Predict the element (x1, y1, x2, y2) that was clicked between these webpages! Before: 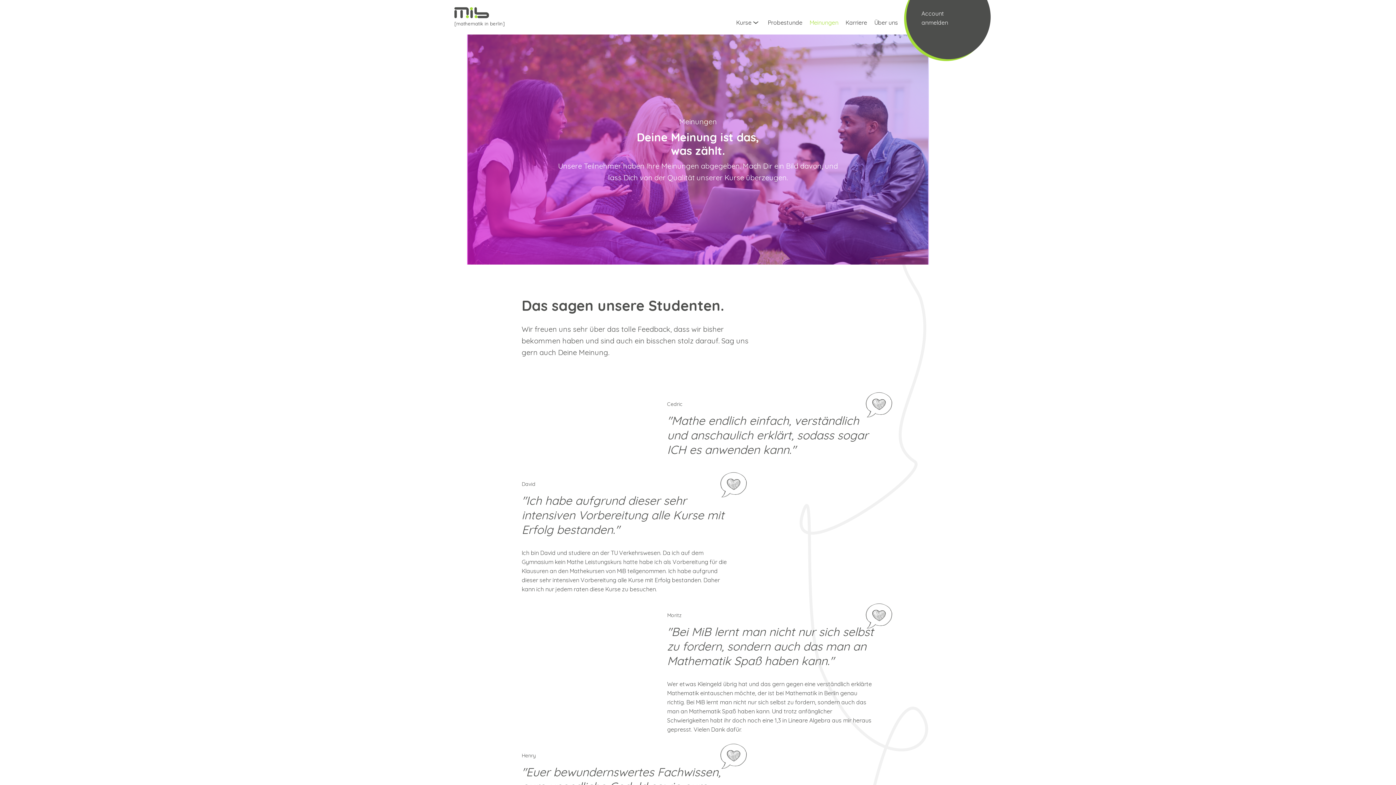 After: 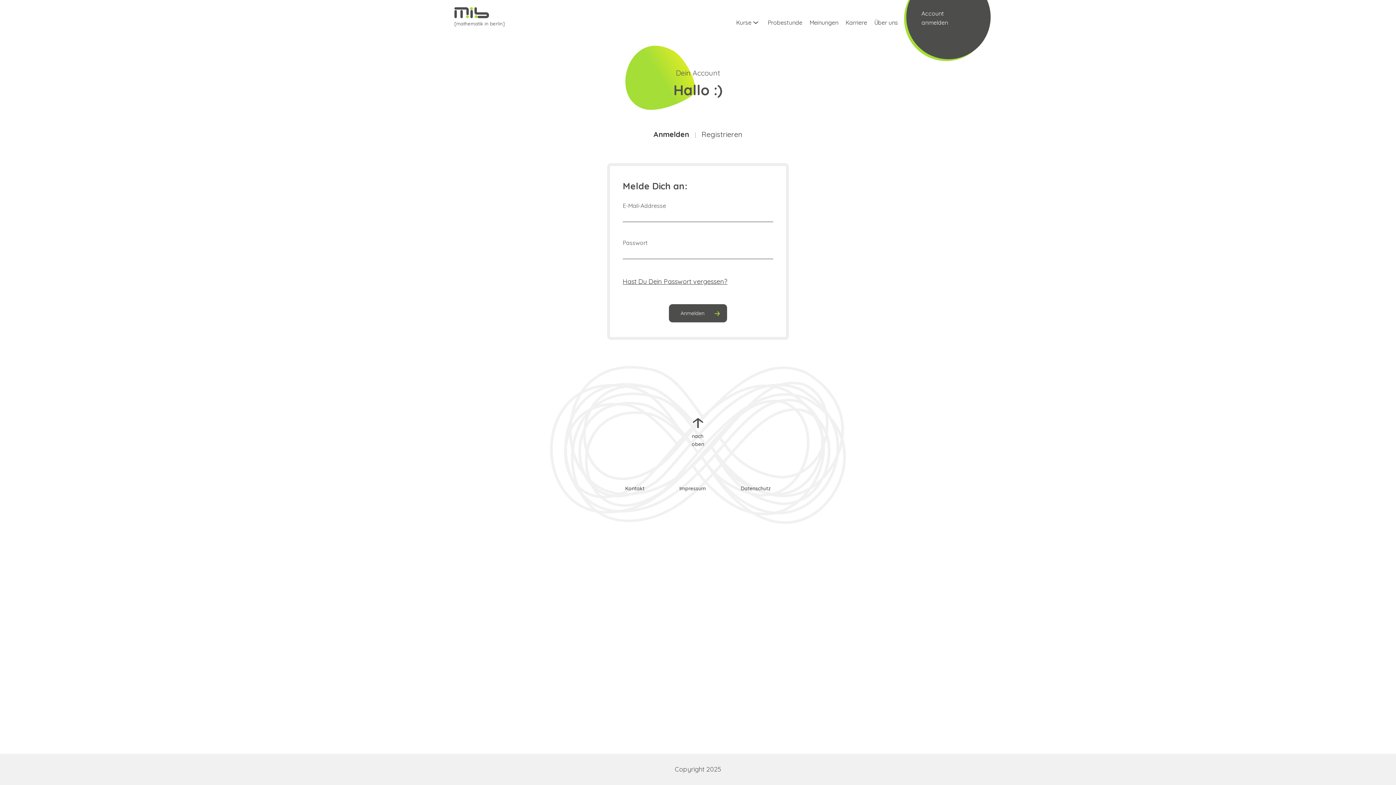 Action: label: Account
anmelden bbox: (904, -25, 990, 61)